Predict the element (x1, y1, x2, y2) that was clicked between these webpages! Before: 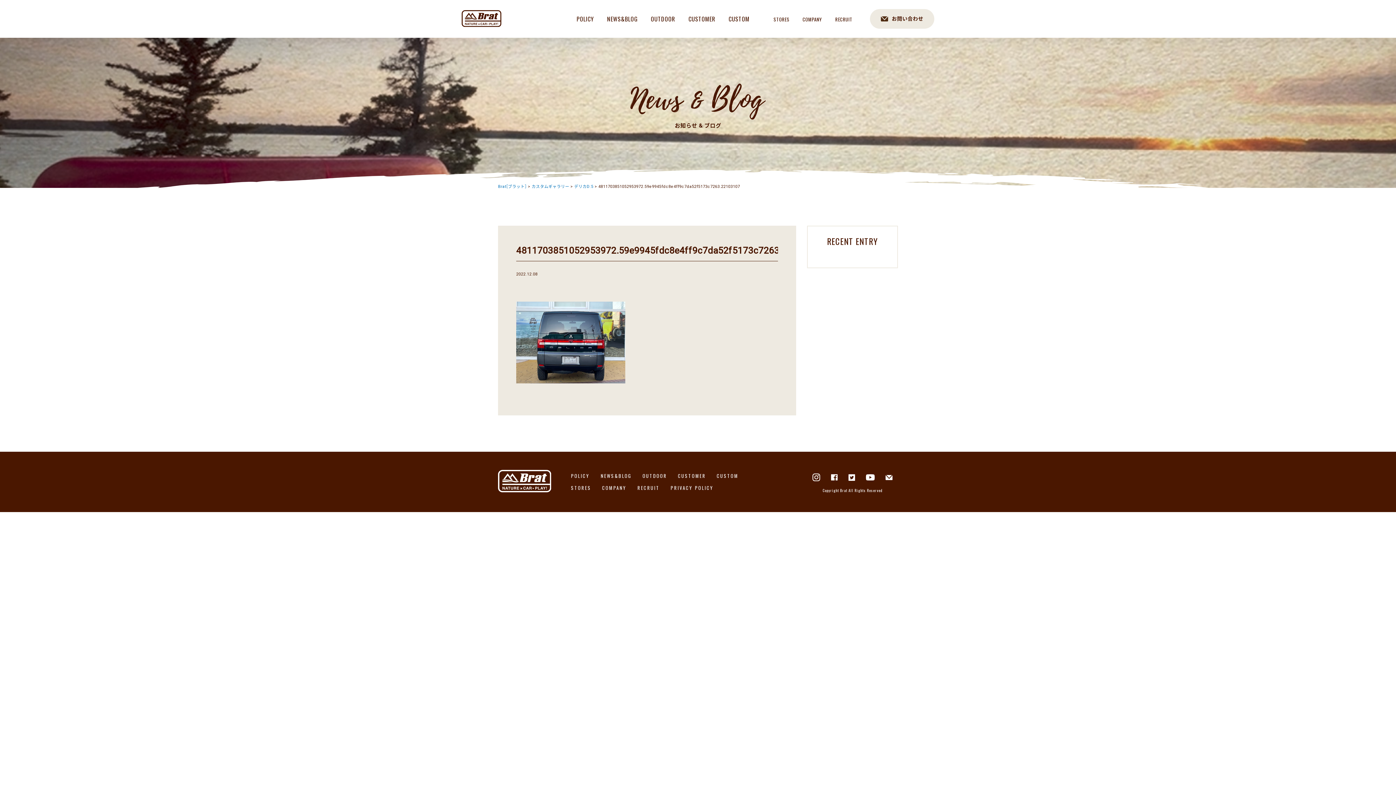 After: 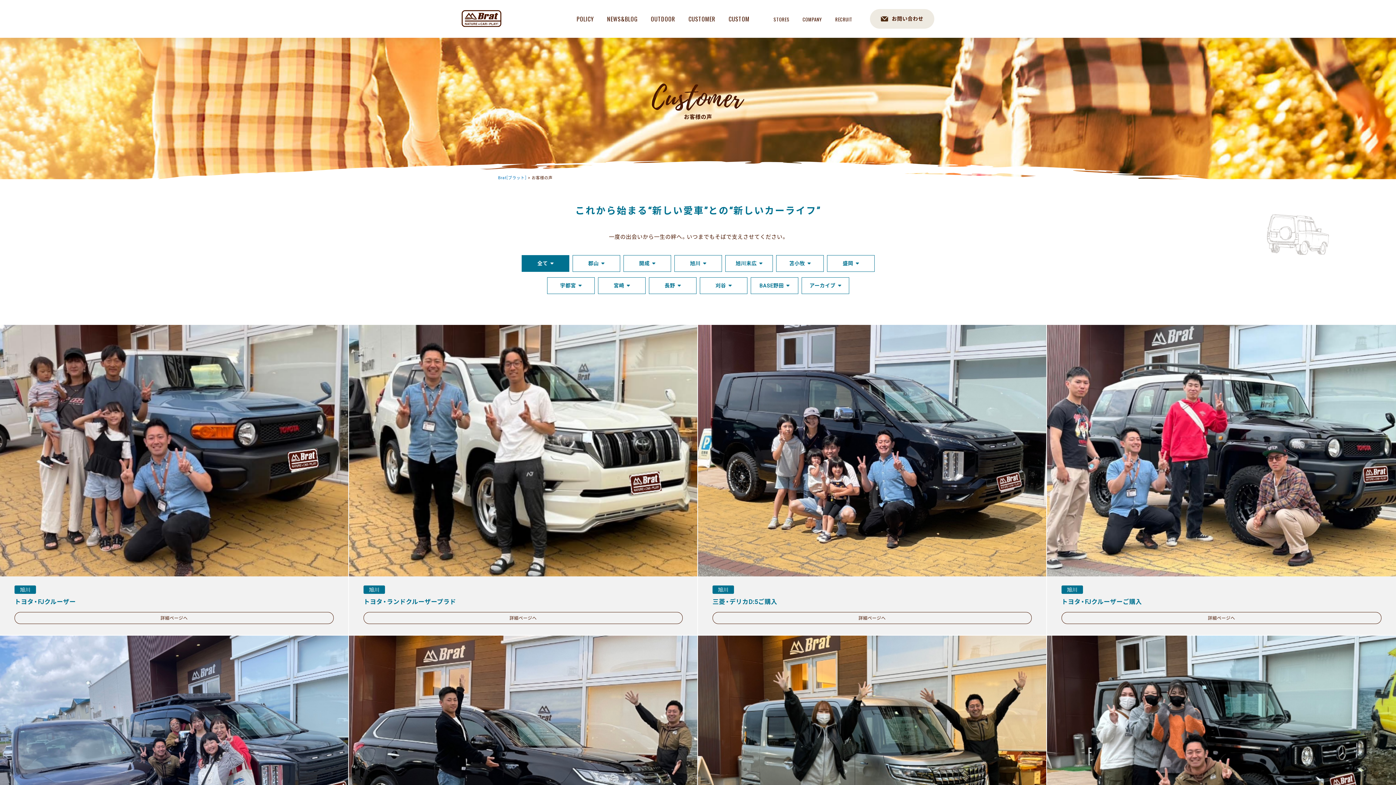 Action: bbox: (672, 470, 711, 482) label: CUSTOMER